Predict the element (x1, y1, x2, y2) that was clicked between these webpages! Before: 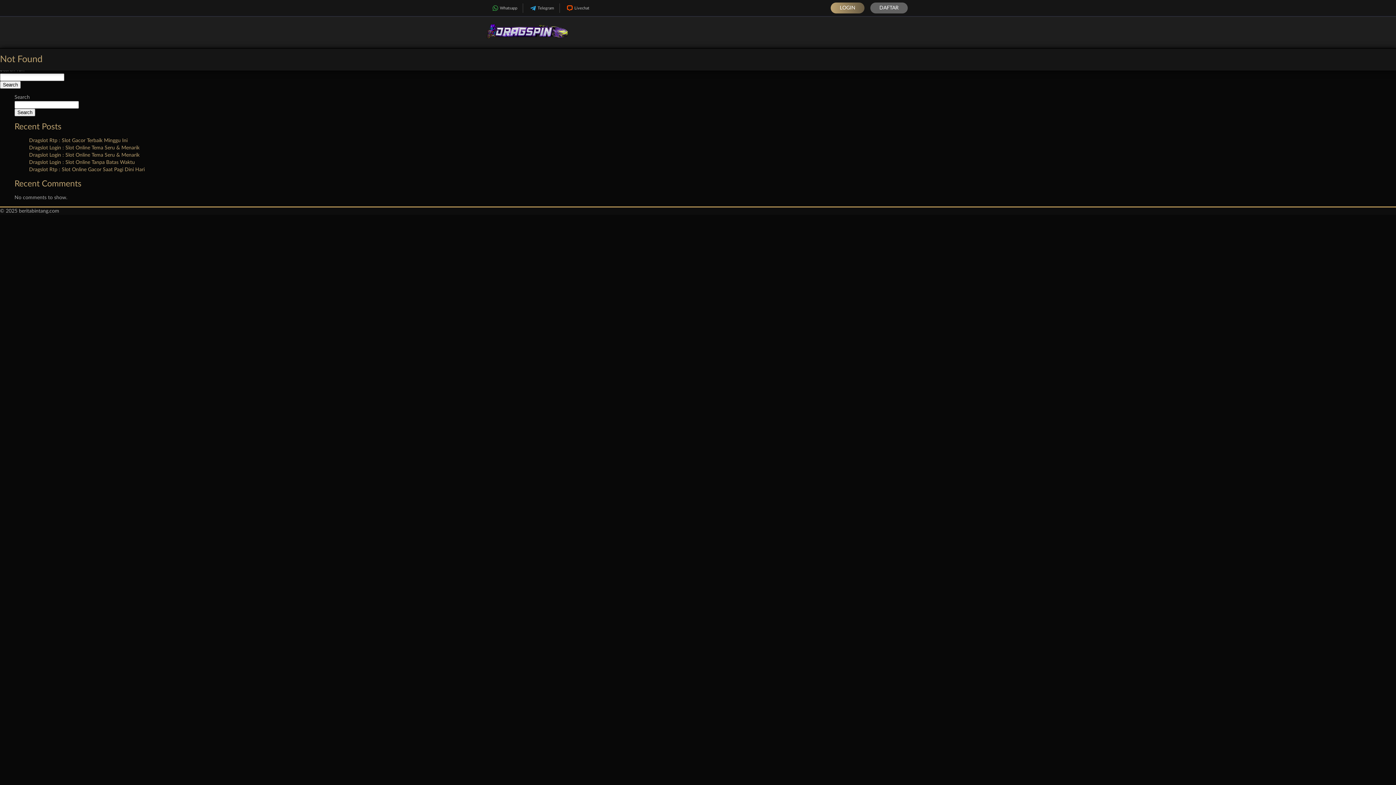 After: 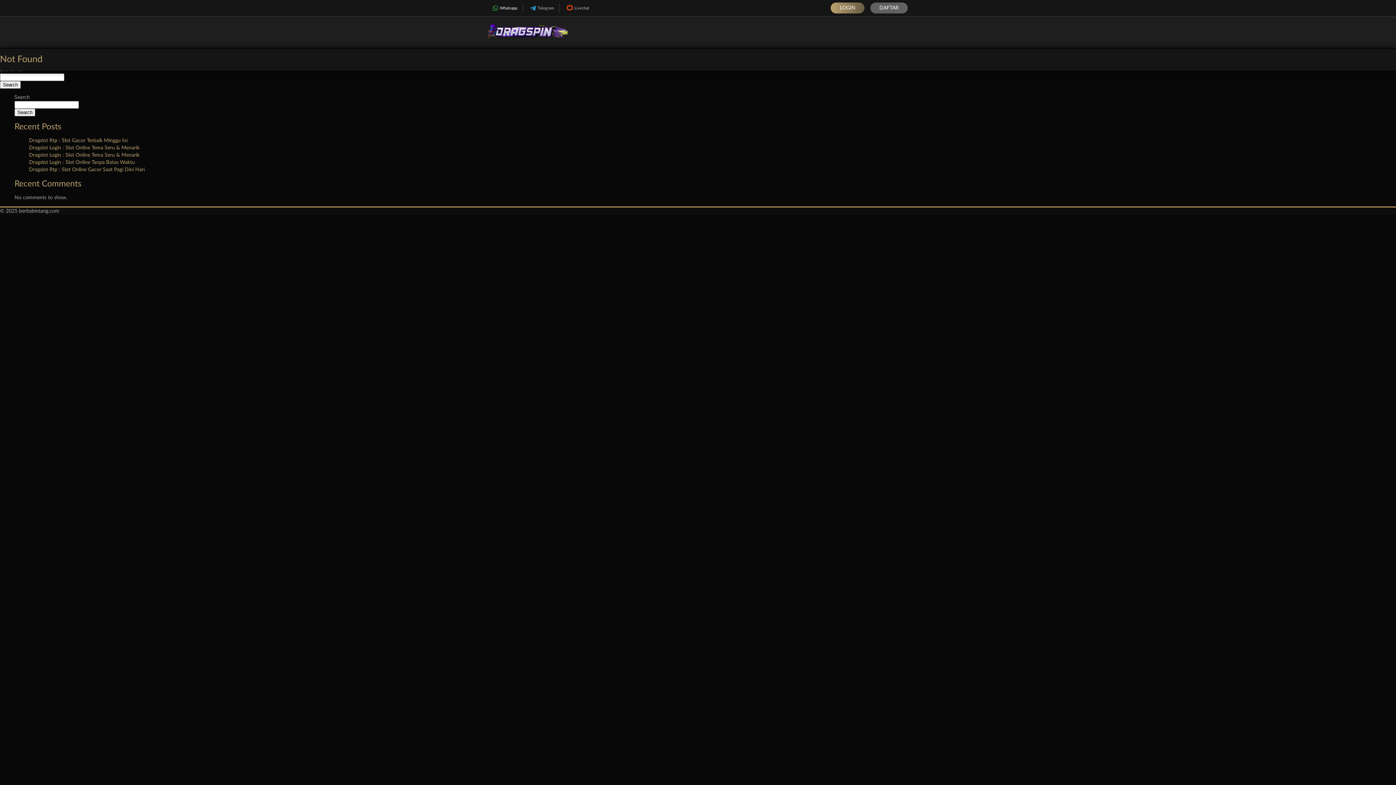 Action: bbox: (485, 3, 522, 12) label: Whatsapp